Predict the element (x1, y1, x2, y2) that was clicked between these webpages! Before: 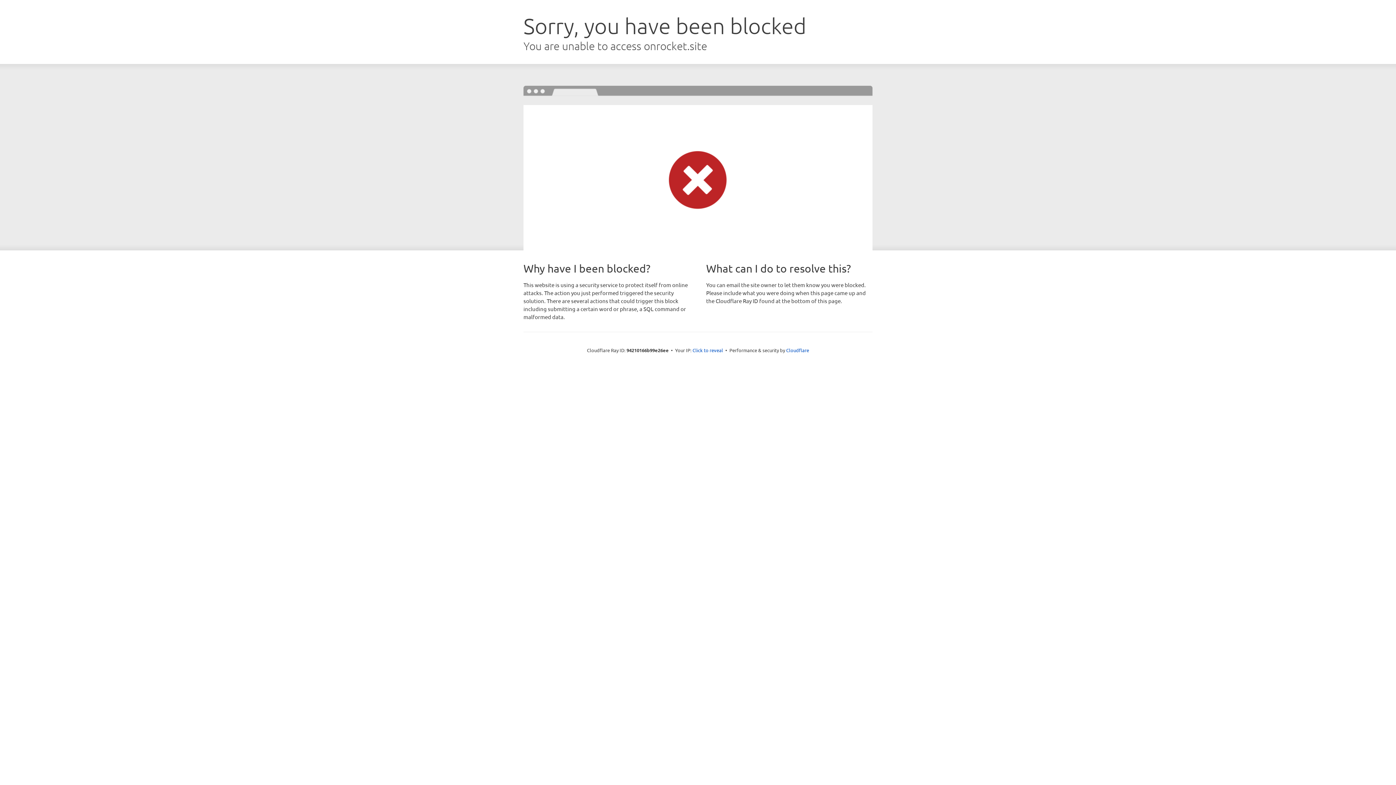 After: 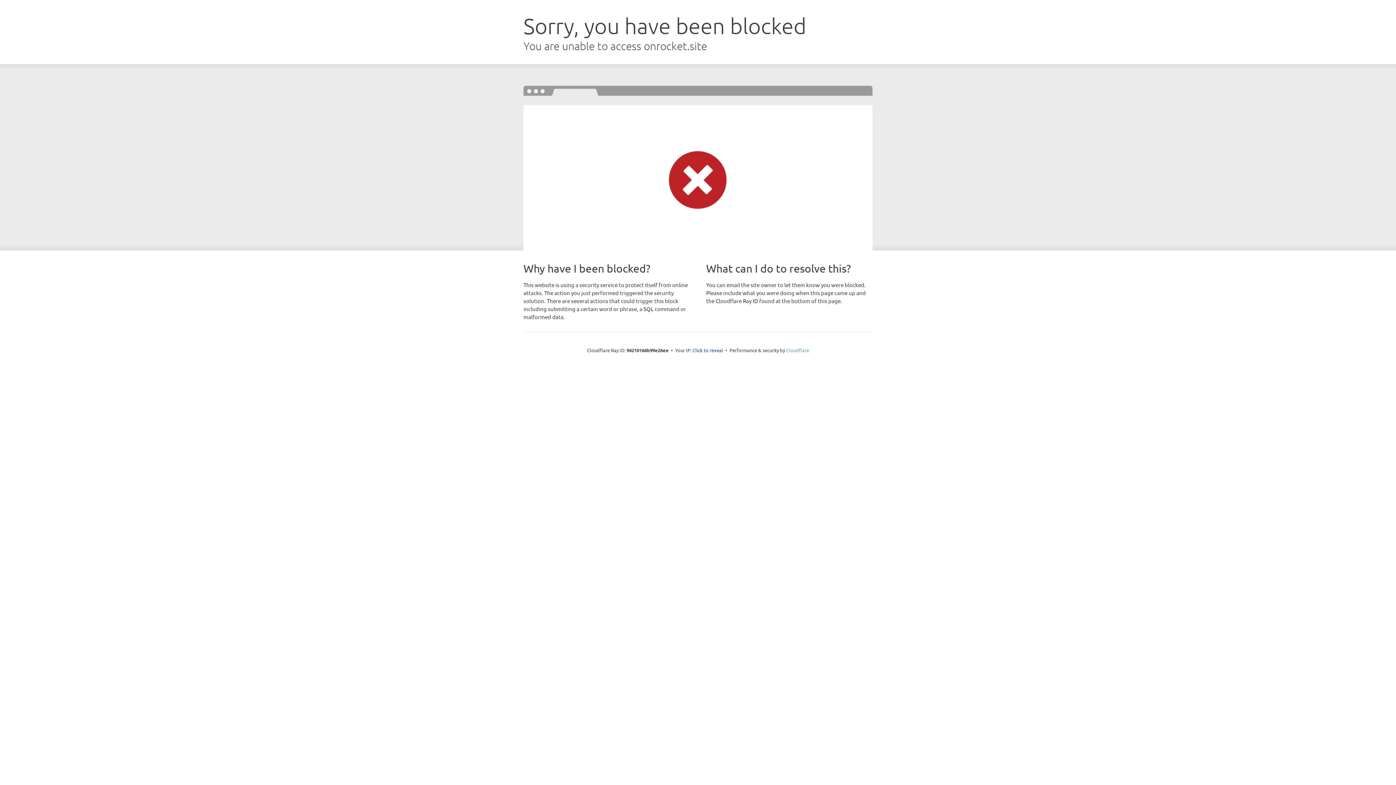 Action: bbox: (786, 347, 809, 353) label: Cloudflare